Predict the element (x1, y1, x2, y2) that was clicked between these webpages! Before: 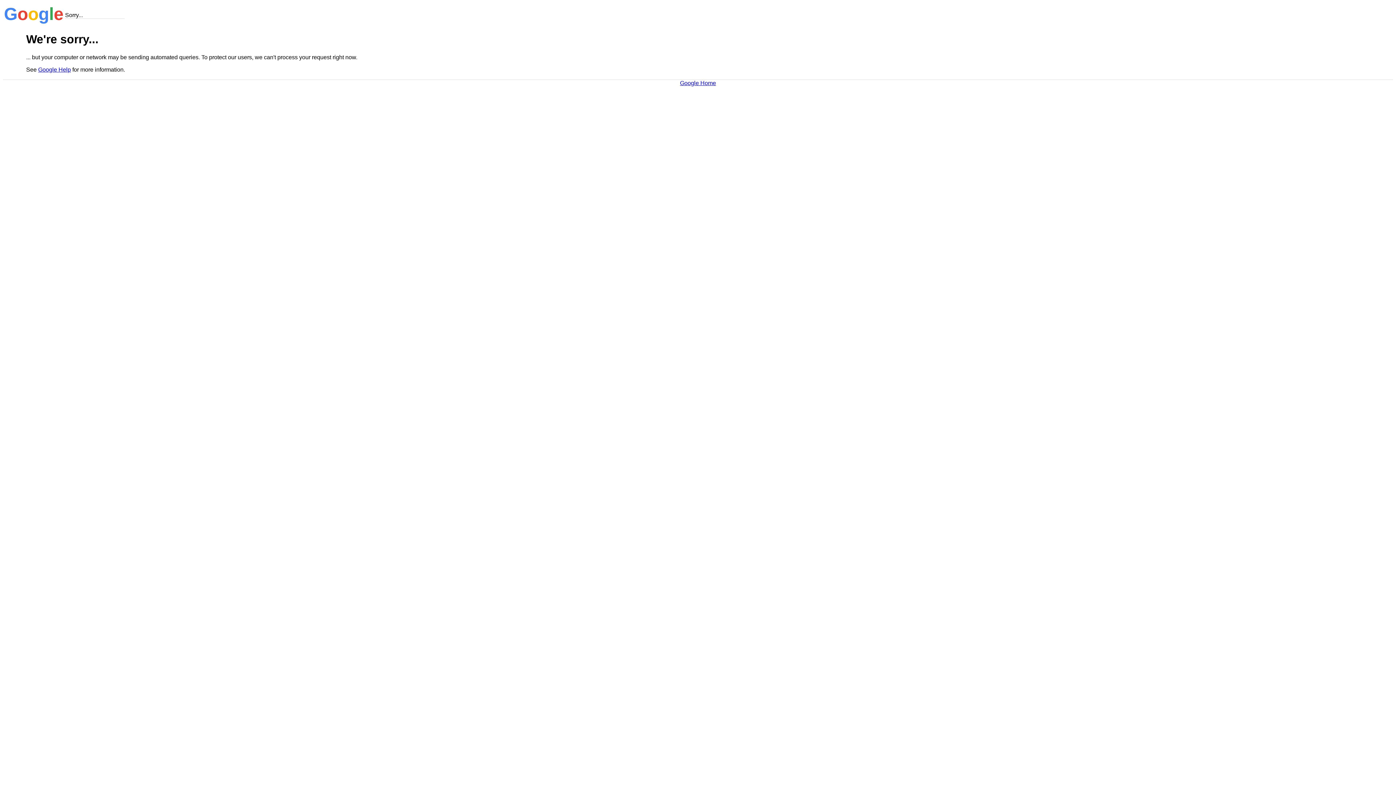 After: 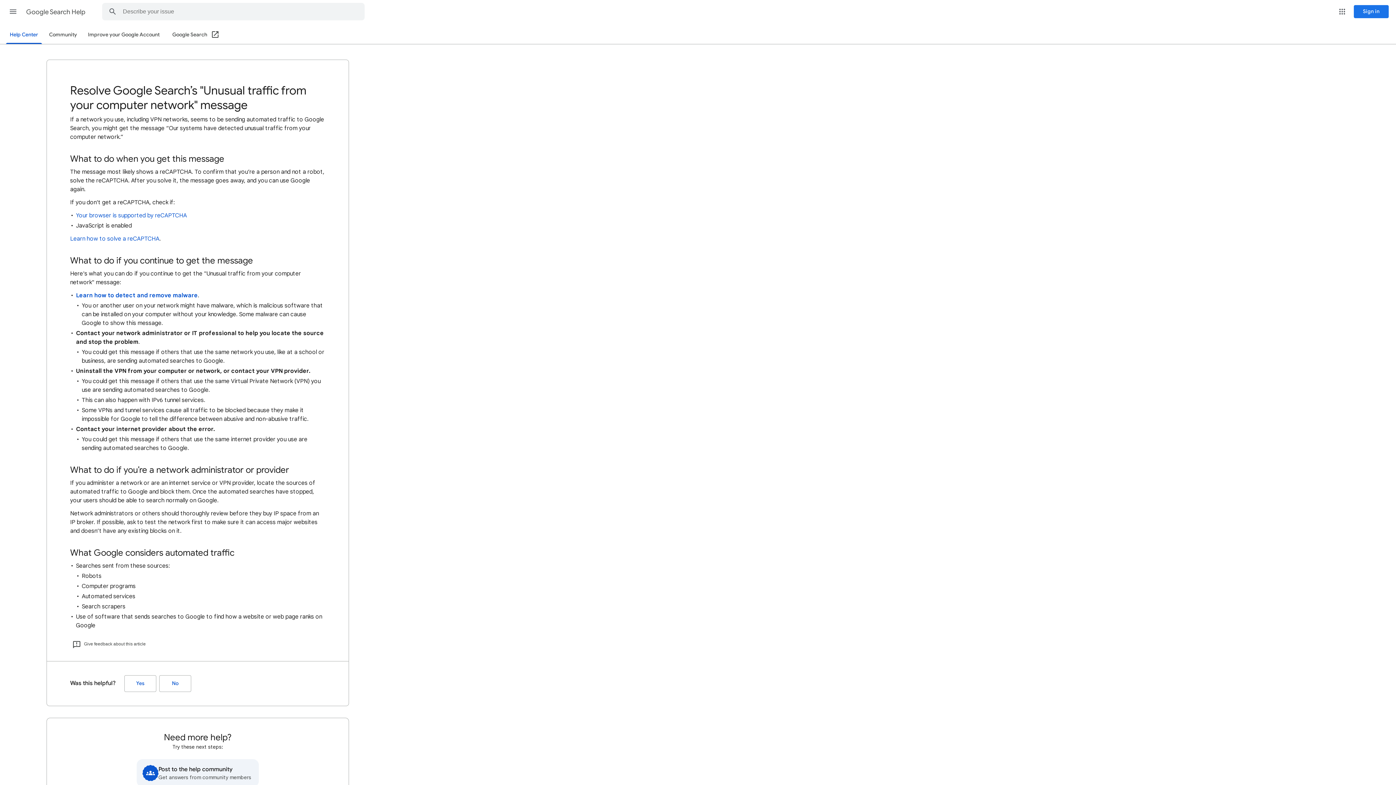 Action: label: Google Help bbox: (38, 66, 70, 72)